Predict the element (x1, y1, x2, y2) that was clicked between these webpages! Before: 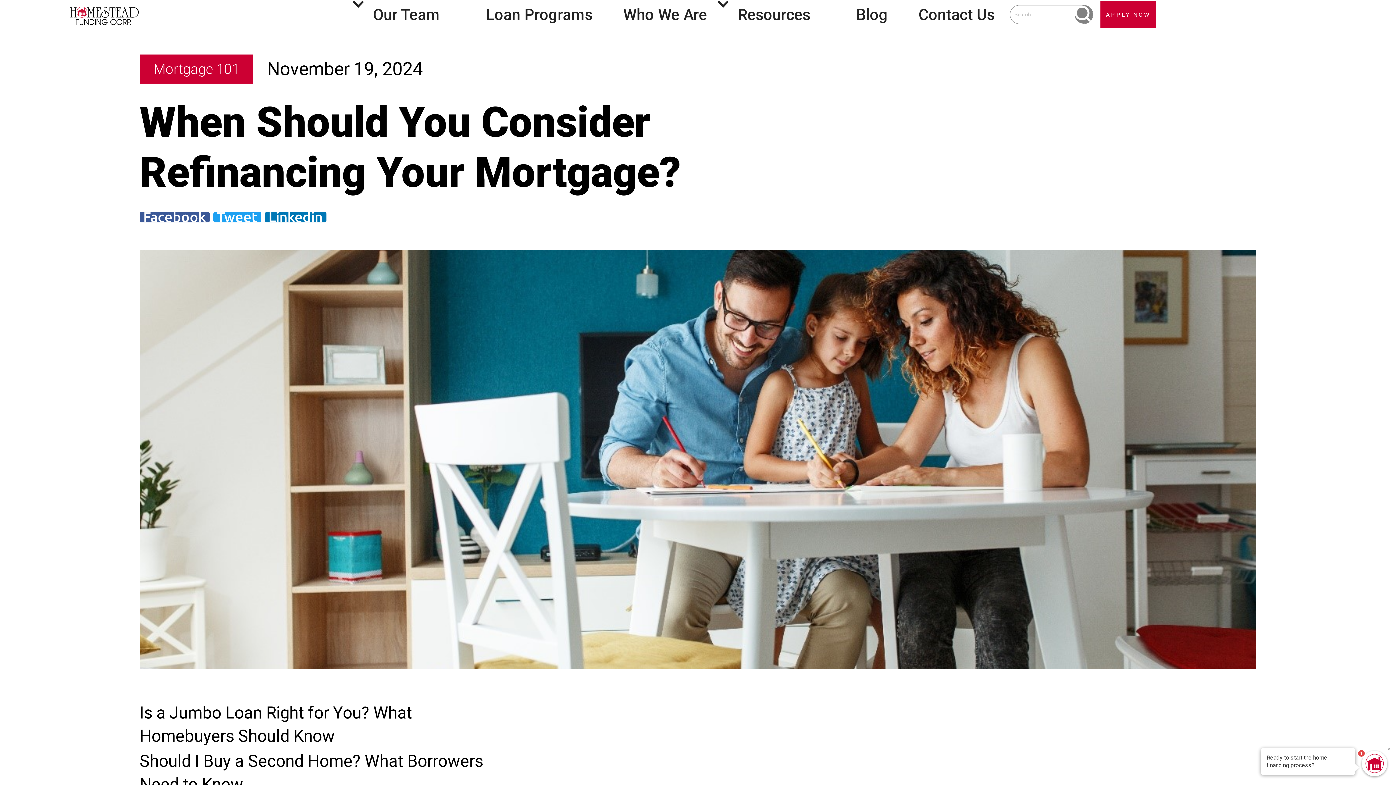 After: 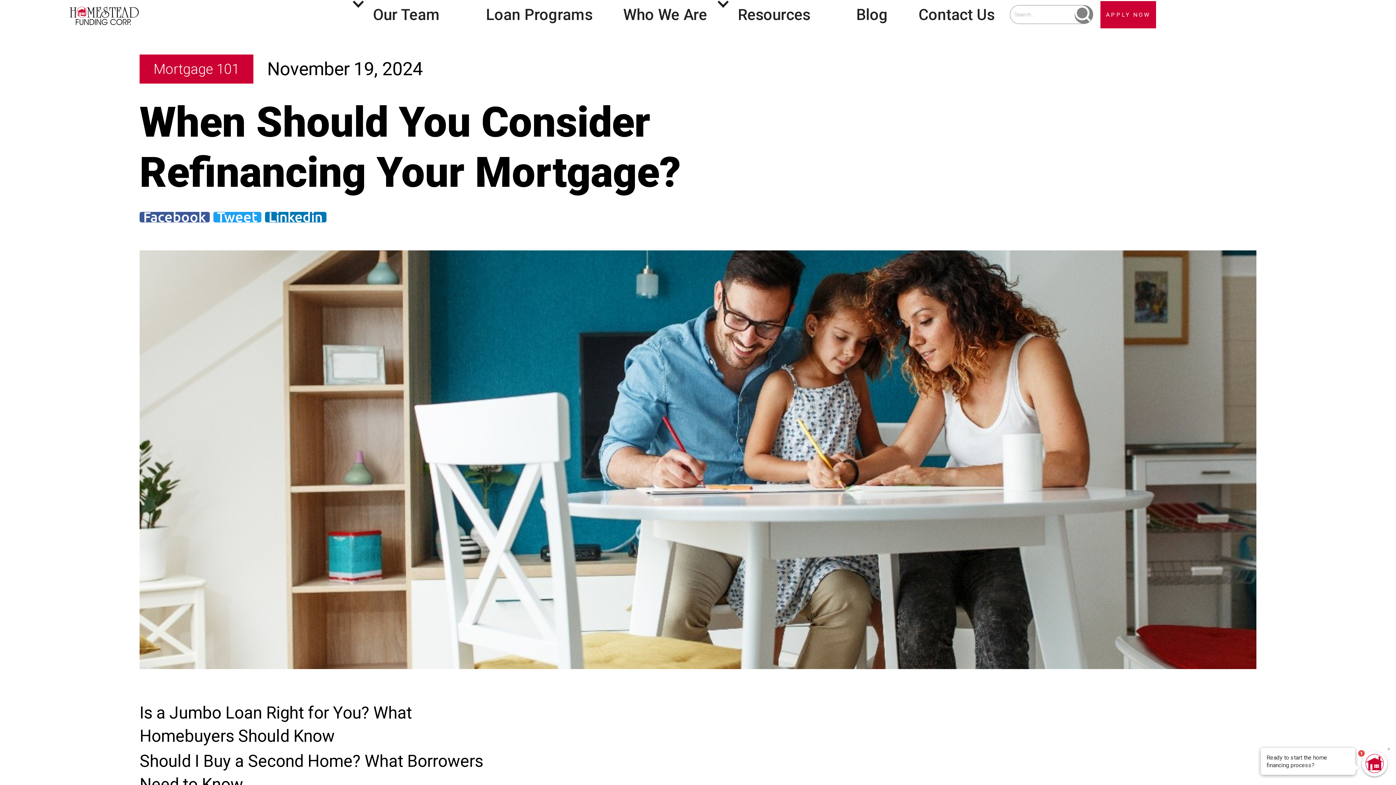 Action: label: Our Team bbox: (357, -3, 470, 32)